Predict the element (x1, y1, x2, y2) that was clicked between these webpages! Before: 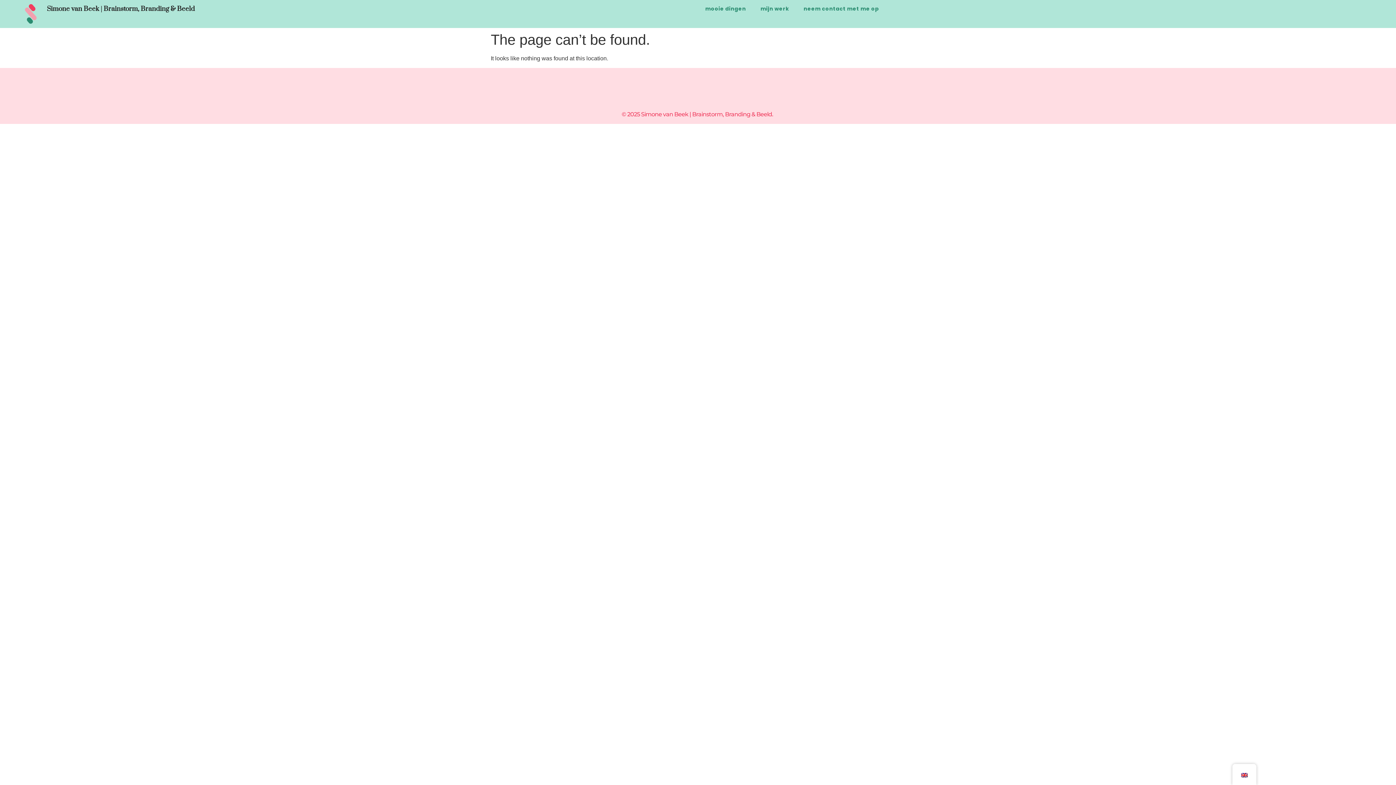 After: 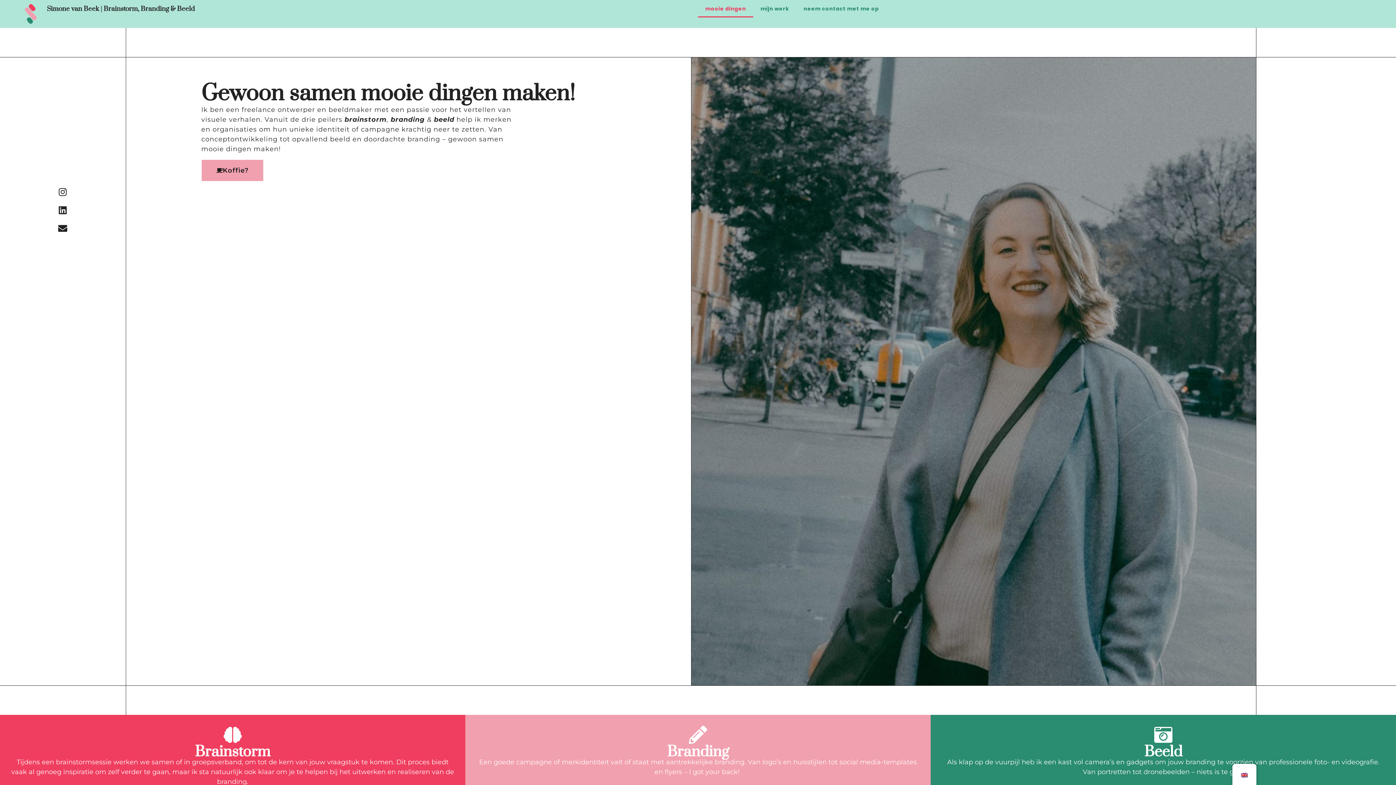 Action: label: Simone van Beek | Brainstorm, Branding & Beeld bbox: (46, 4, 194, 13)